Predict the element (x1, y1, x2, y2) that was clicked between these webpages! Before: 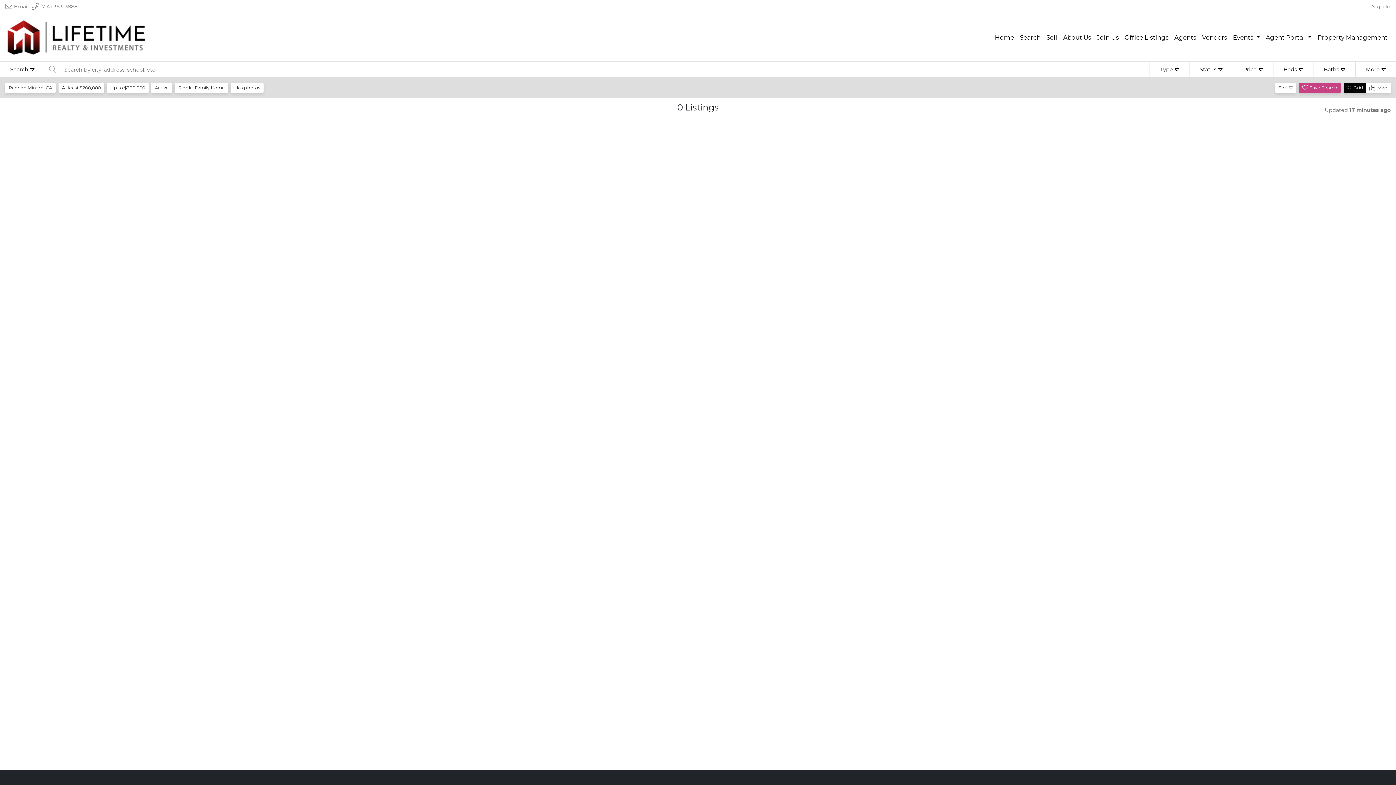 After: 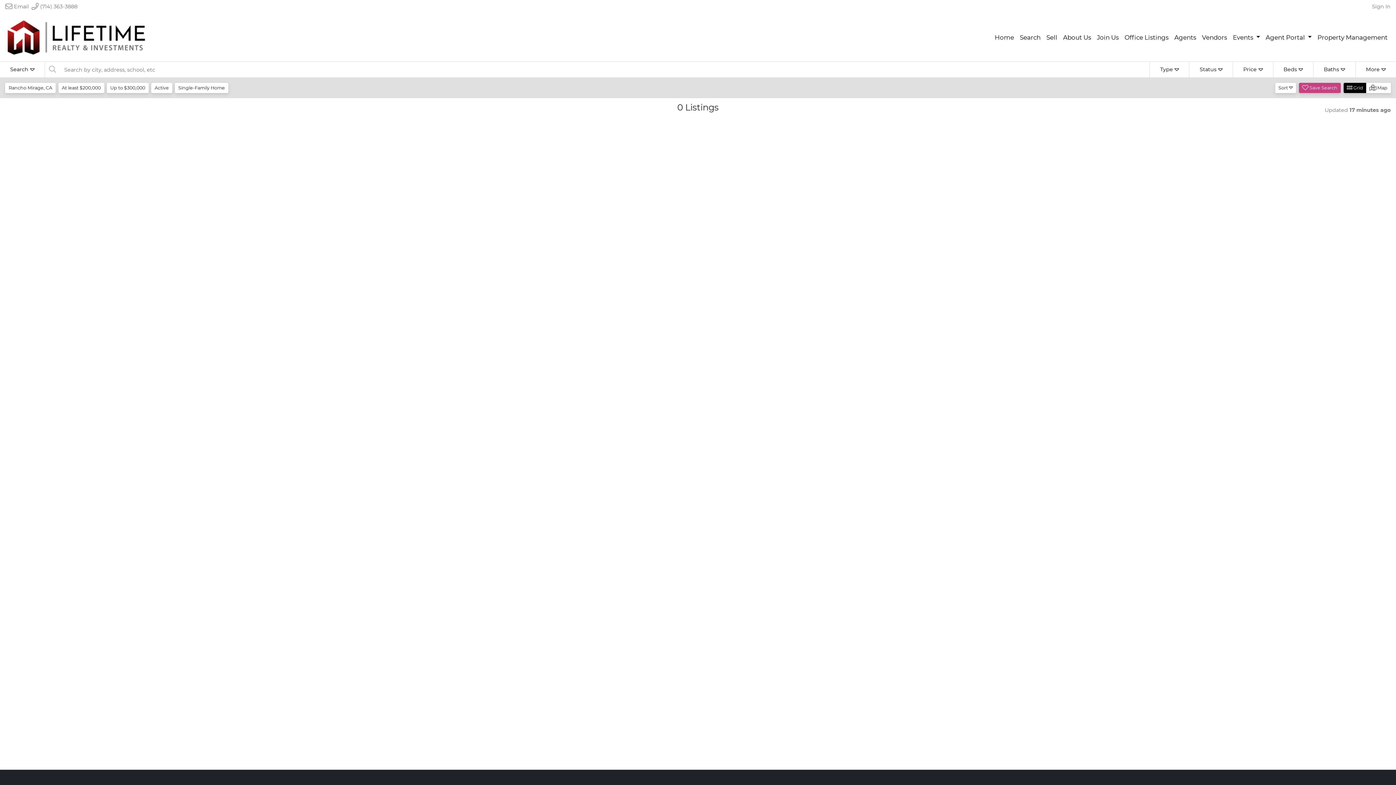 Action: label: Has photos bbox: (231, 82, 263, 92)